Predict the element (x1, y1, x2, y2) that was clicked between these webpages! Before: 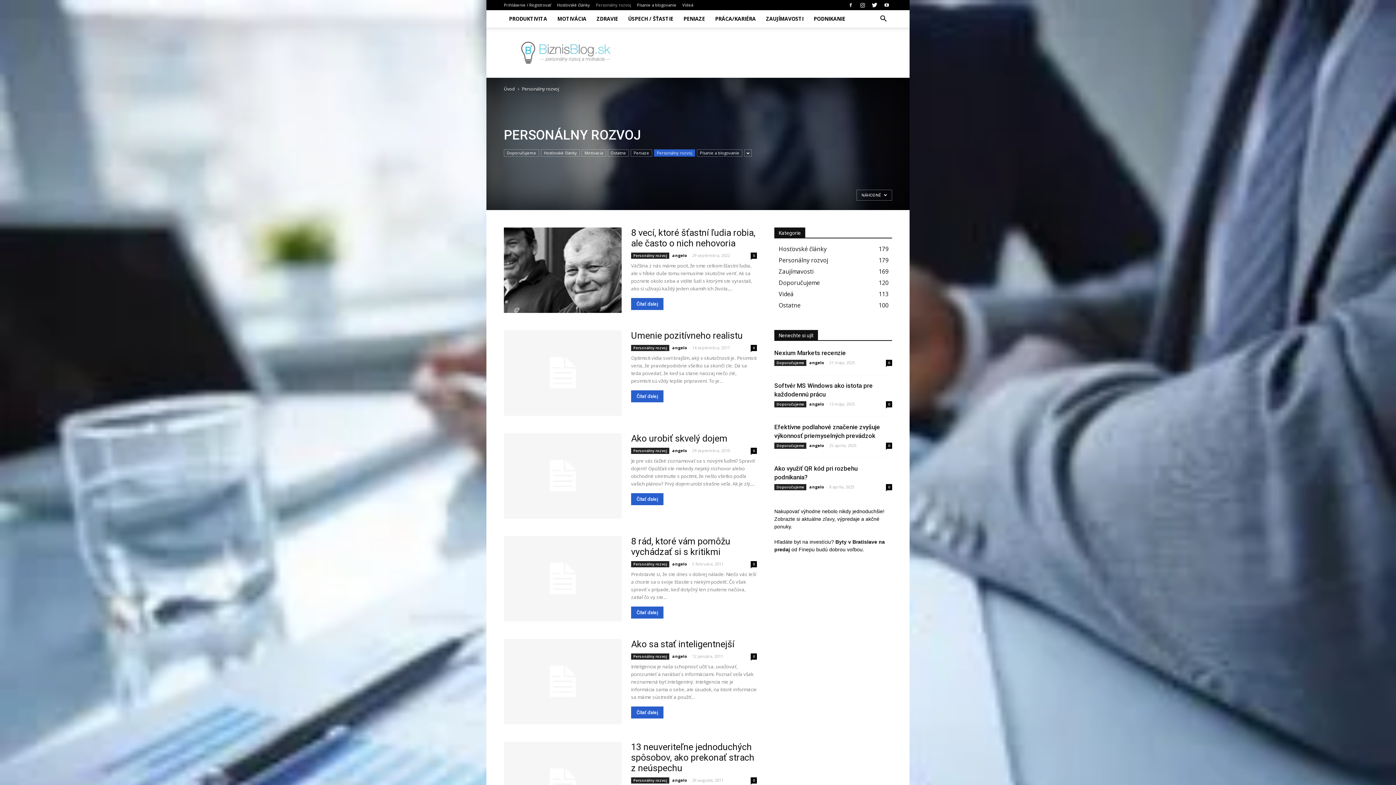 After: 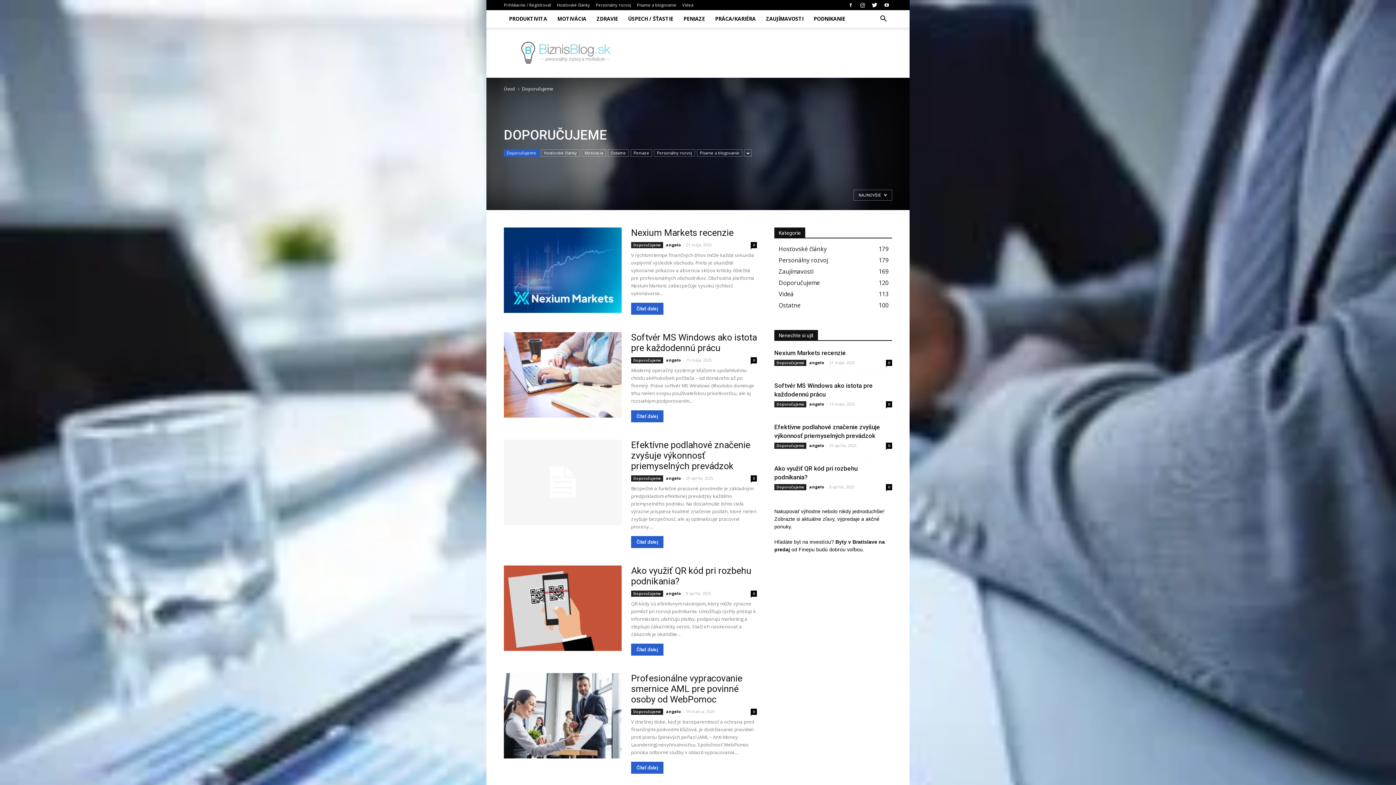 Action: label: Doporučujeme bbox: (774, 484, 806, 490)